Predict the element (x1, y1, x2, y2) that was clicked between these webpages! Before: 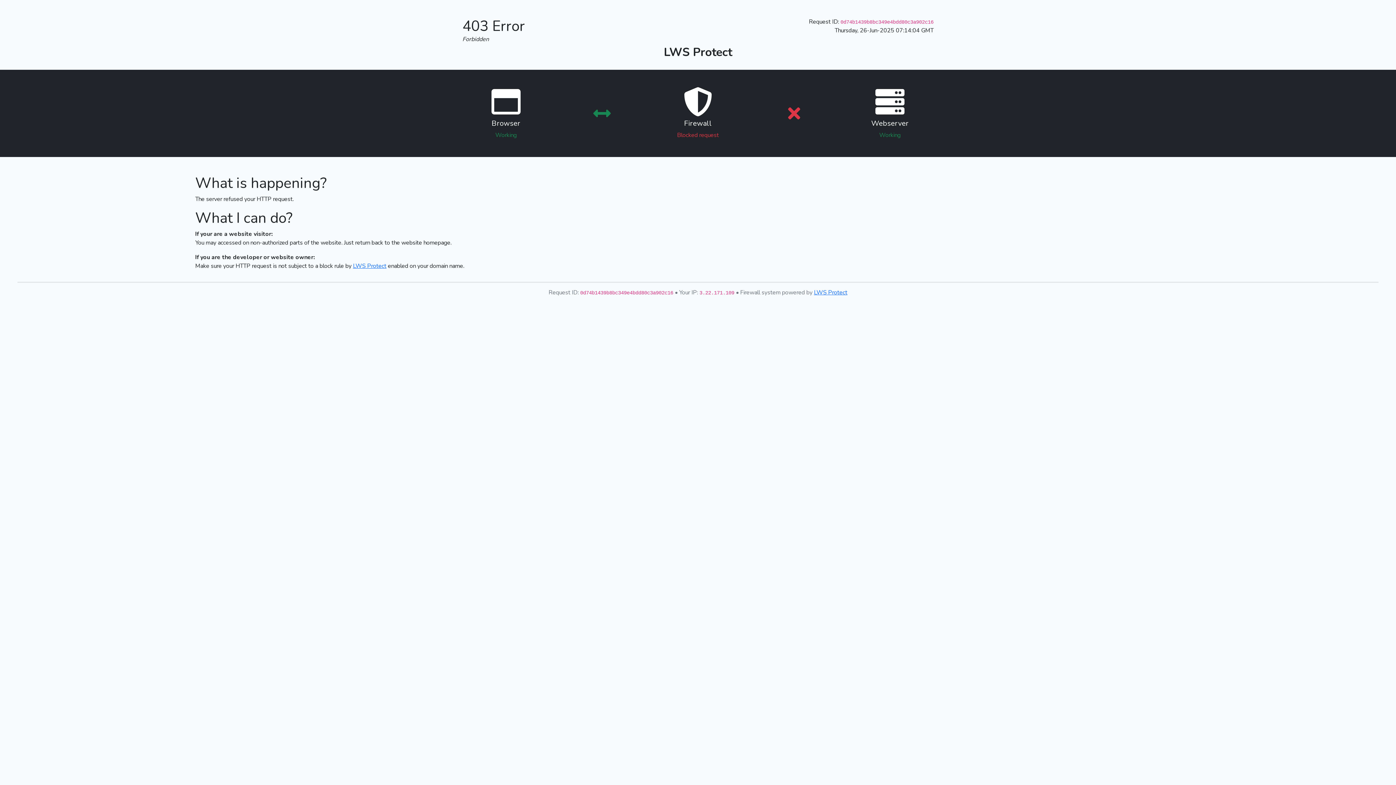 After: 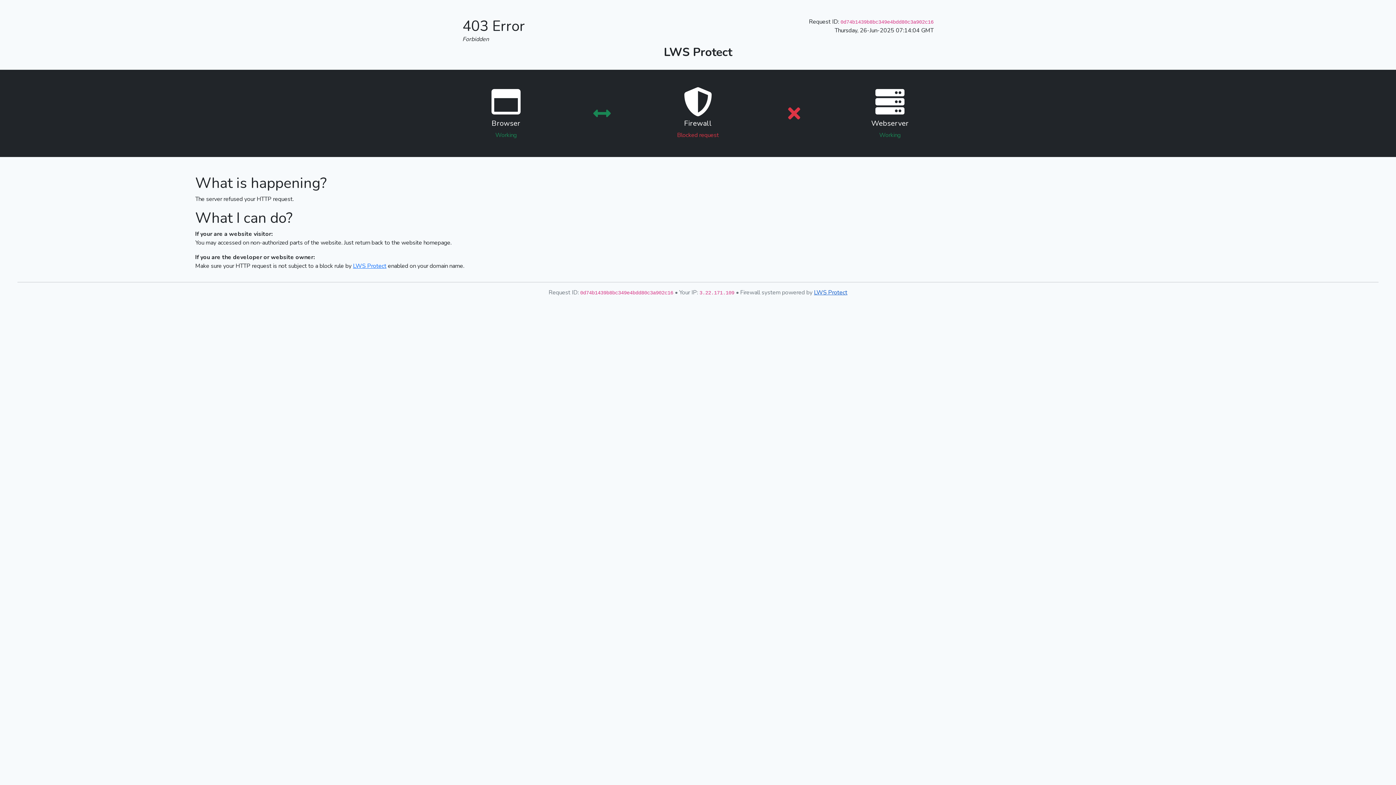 Action: label: LWS Protect bbox: (814, 288, 847, 296)